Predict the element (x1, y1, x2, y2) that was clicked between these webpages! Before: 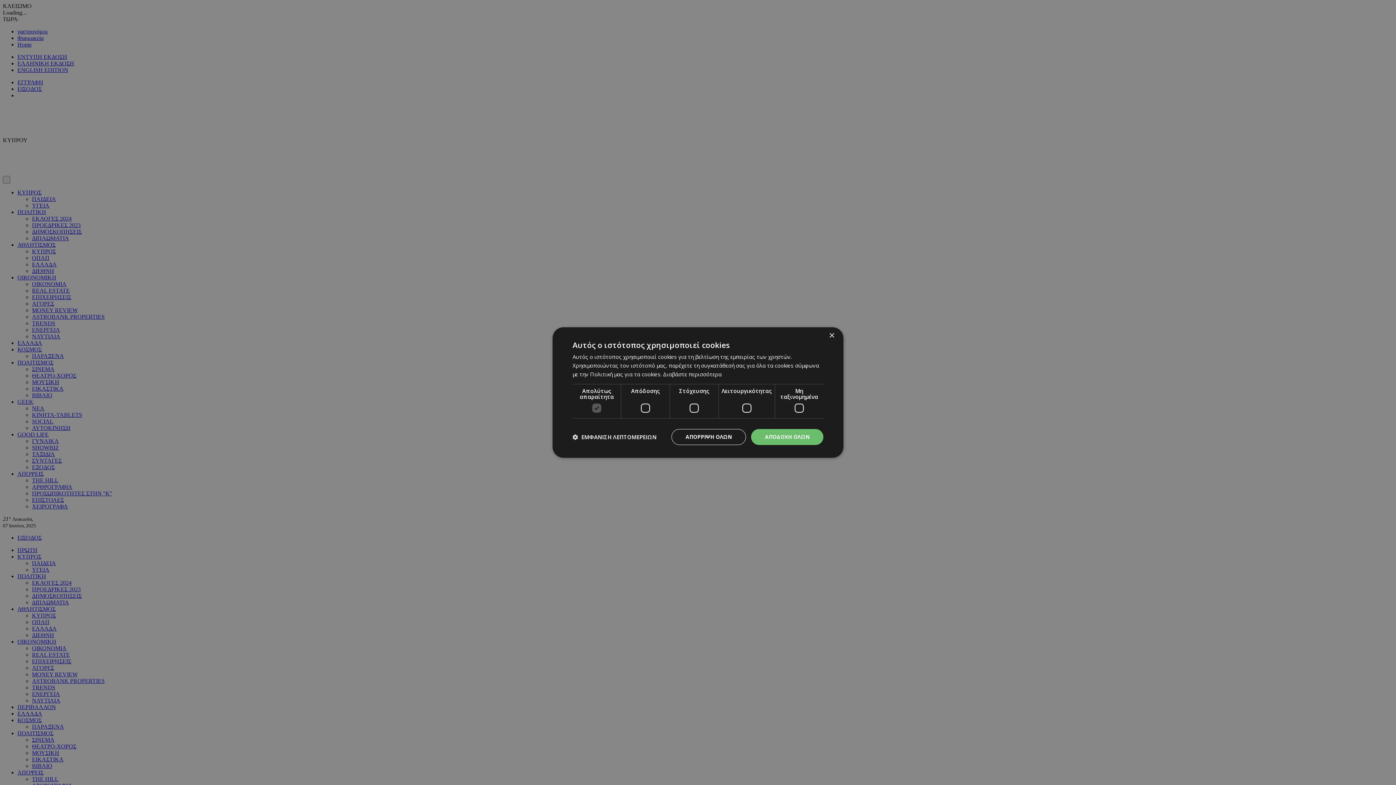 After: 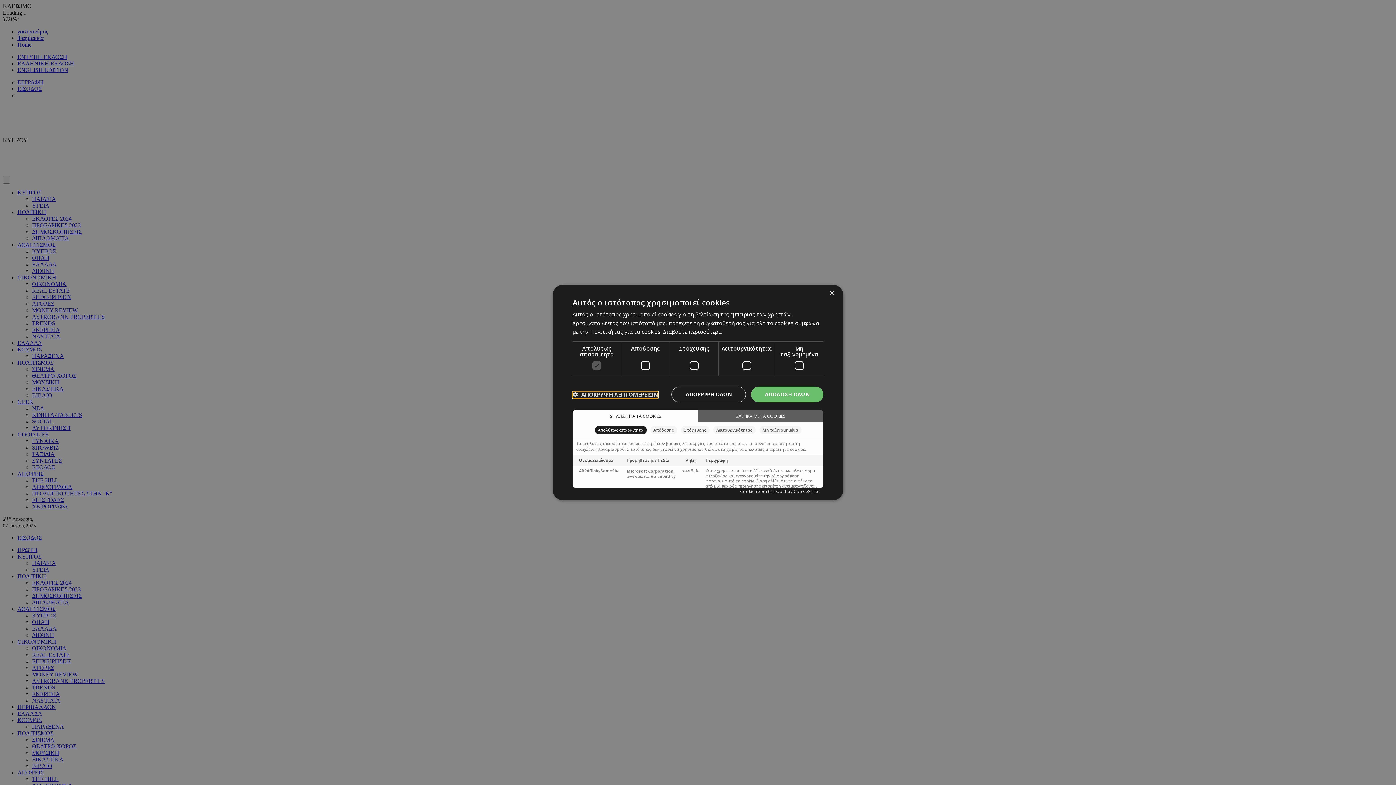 Action: bbox: (572, 434, 656, 440) label:  ΕΜΦΑΝΙΣΗ ΛΕΠΤΟΜΕΡΕΙΩΝ